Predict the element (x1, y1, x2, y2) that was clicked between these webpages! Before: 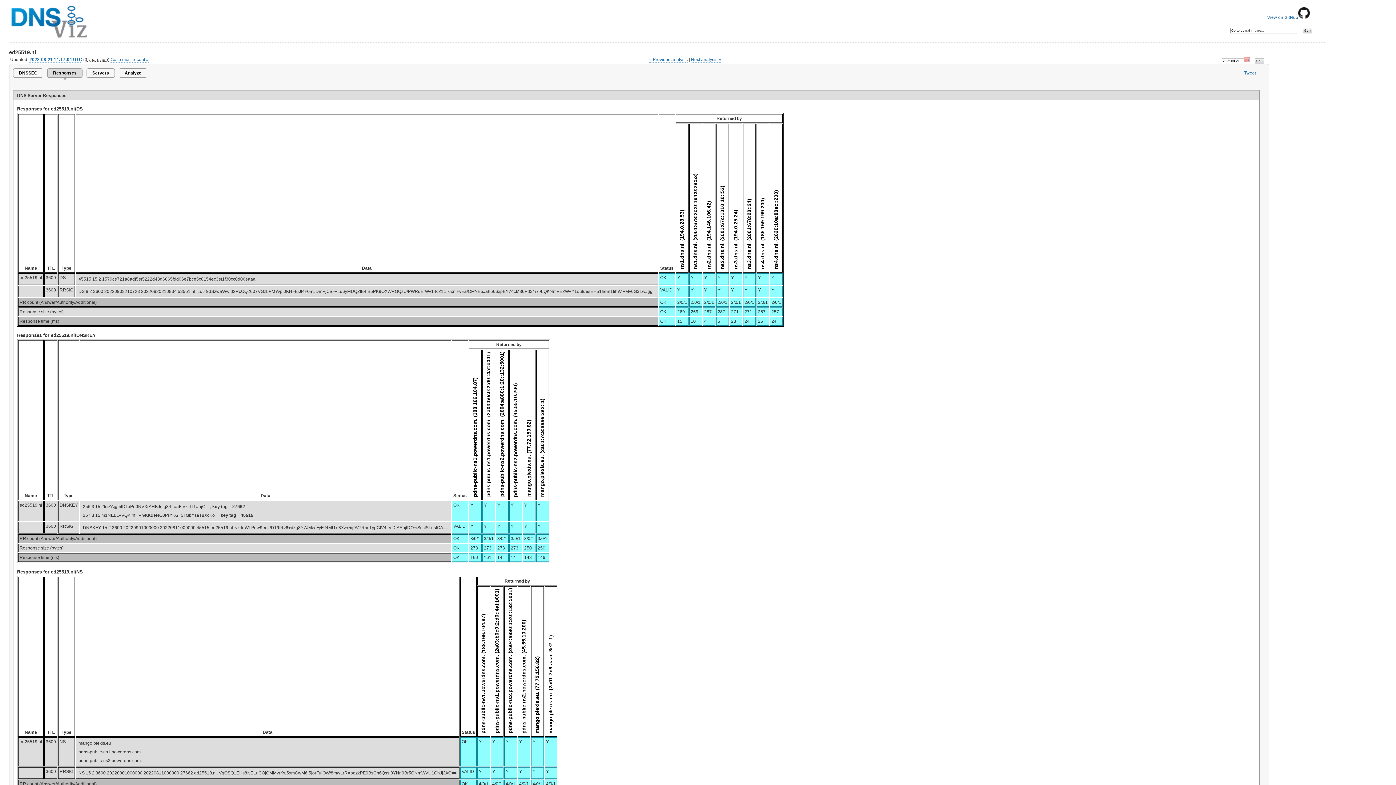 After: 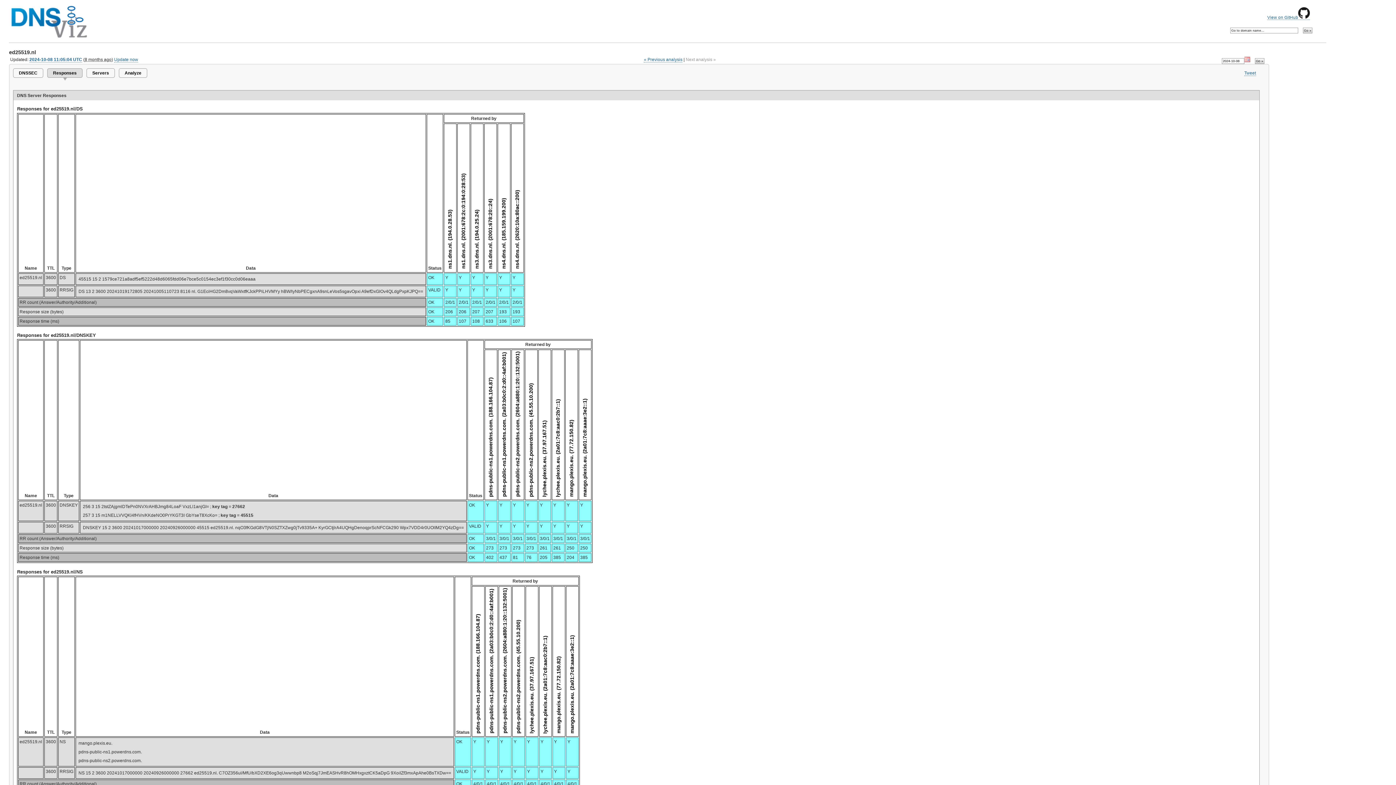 Action: label: Go to most recent » bbox: (110, 56, 148, 62)